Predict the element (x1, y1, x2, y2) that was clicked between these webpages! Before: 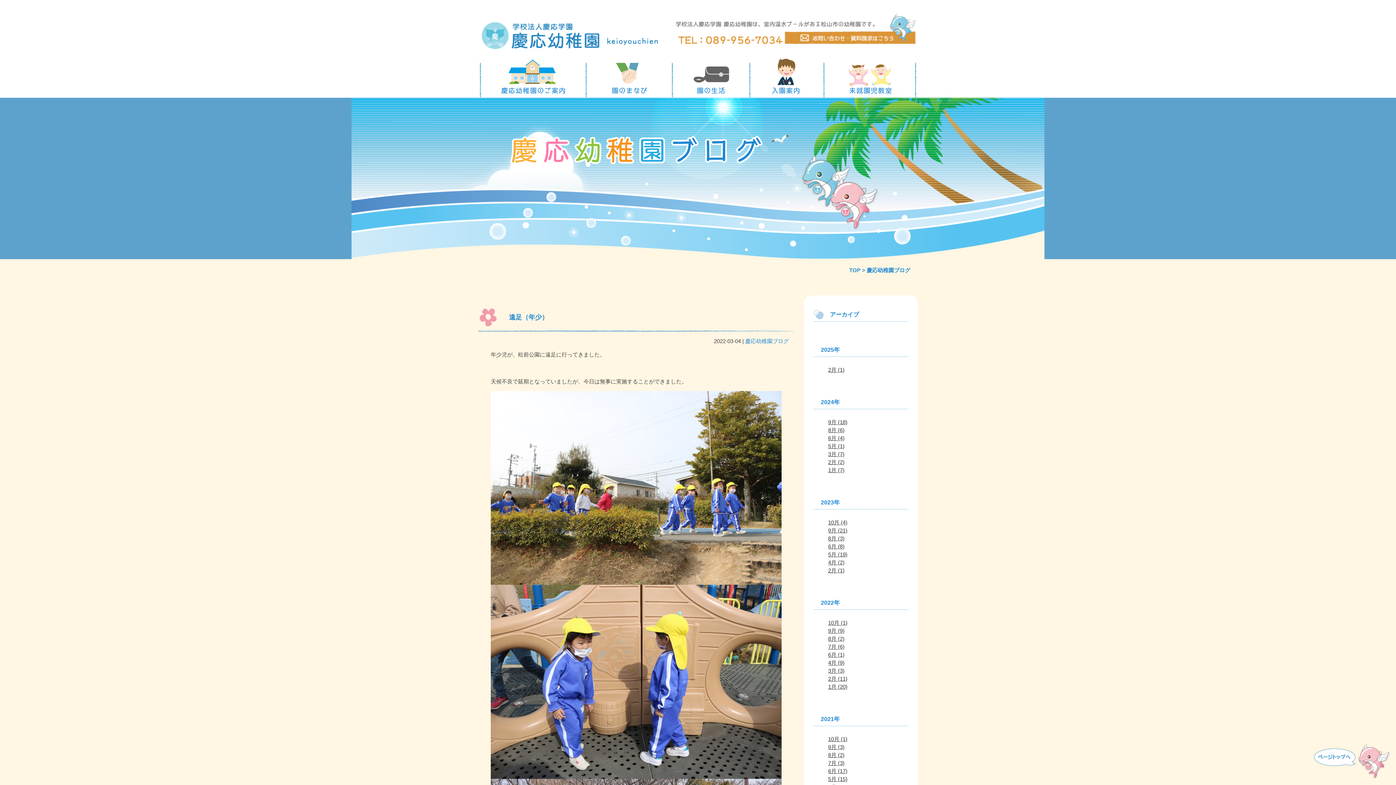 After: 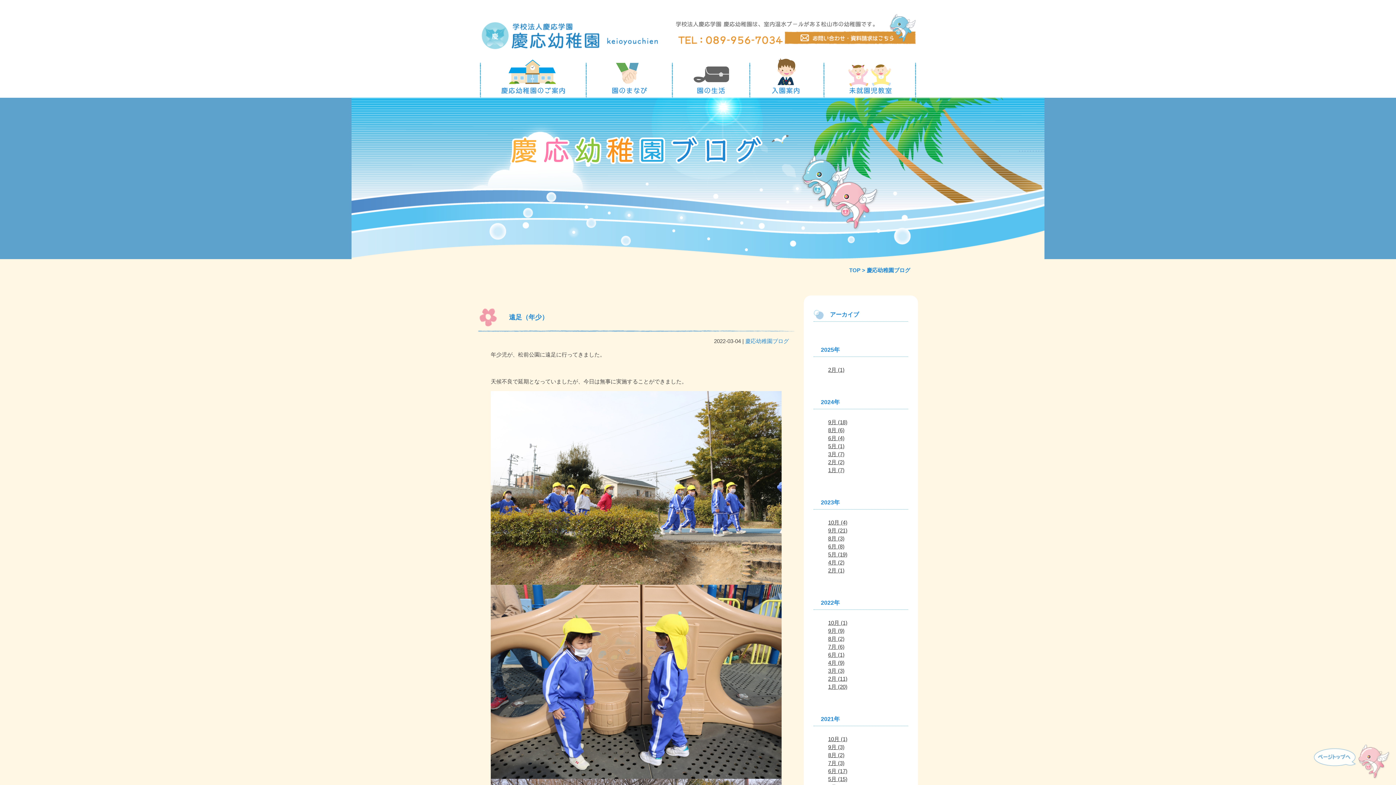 Action: bbox: (1314, 744, 1390, 779)